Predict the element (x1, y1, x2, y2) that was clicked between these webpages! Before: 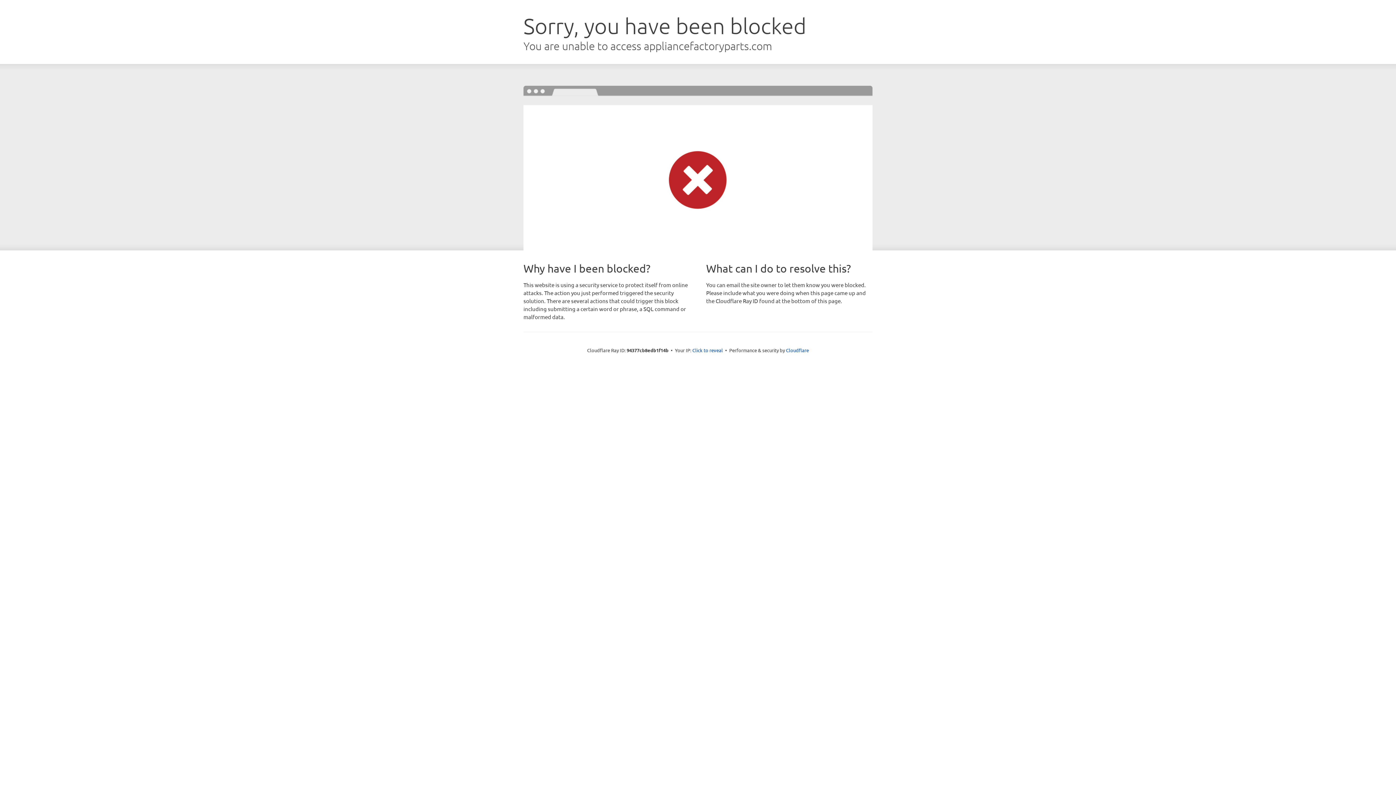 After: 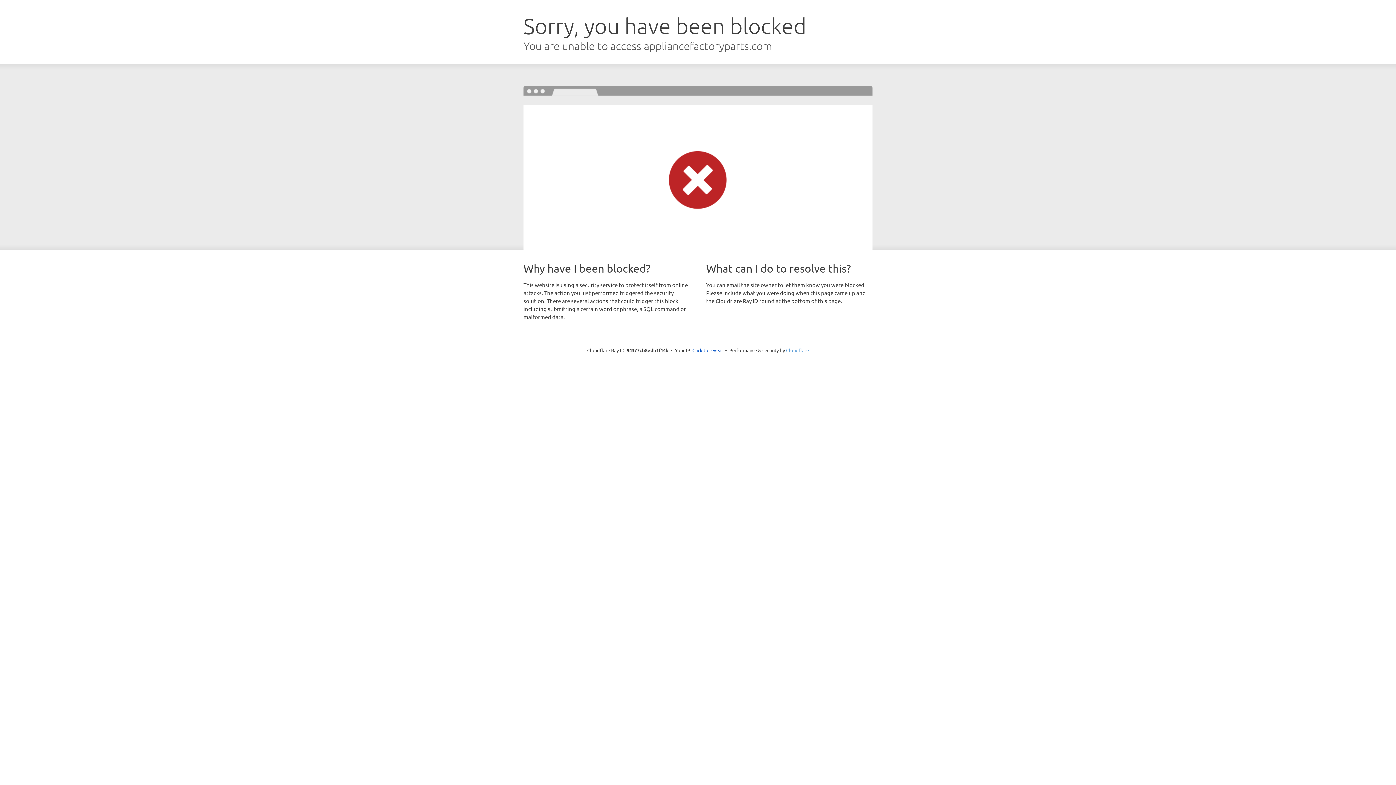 Action: label: Cloudflare bbox: (786, 347, 809, 353)